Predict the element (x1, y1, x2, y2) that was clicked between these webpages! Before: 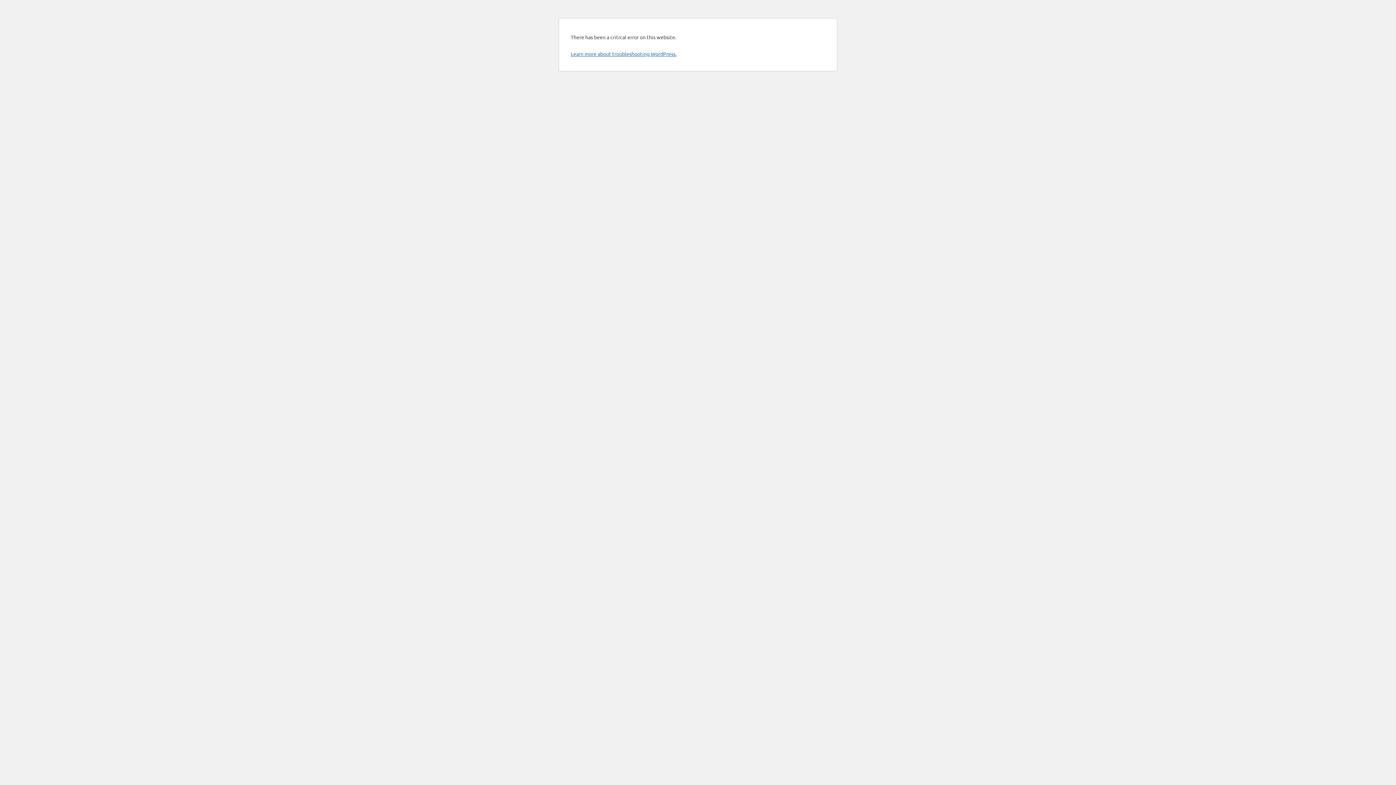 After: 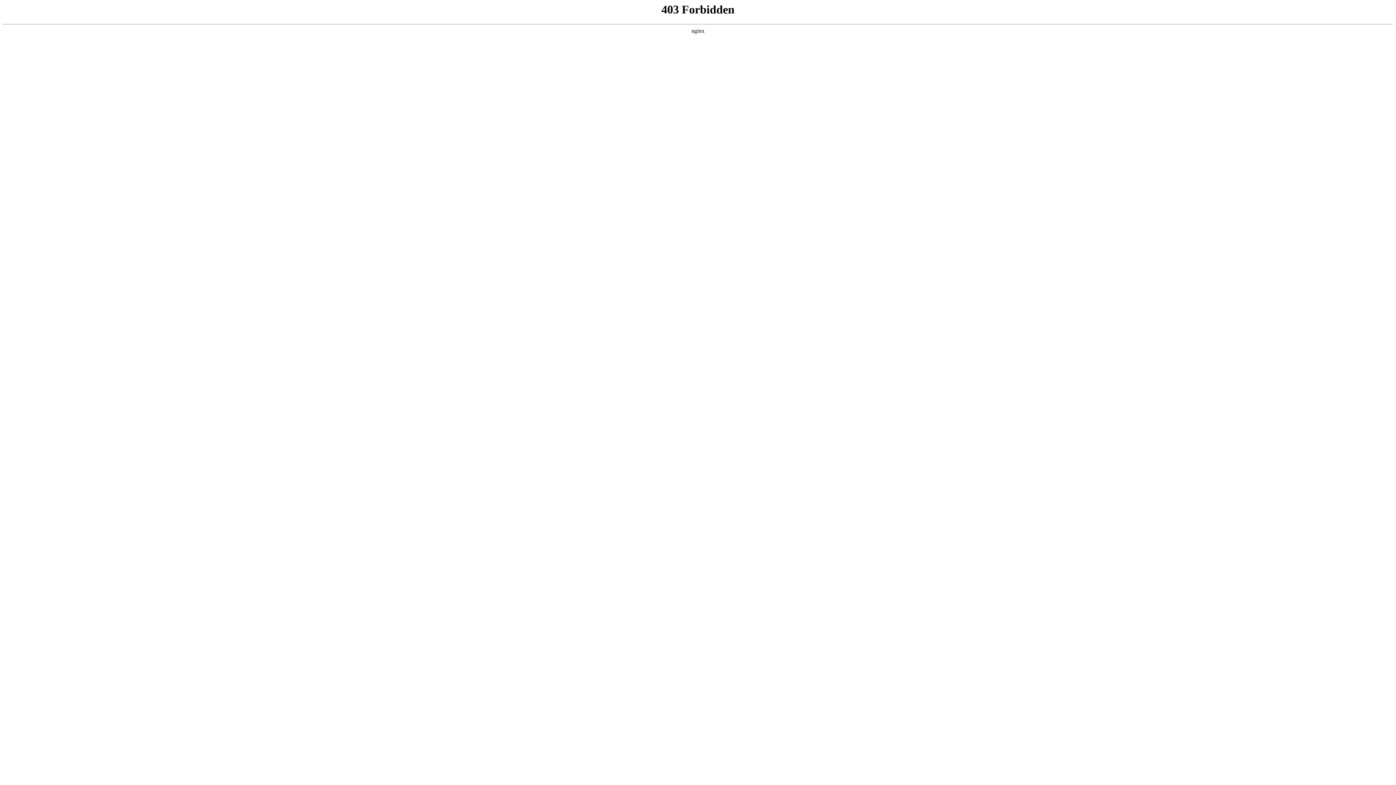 Action: bbox: (570, 50, 676, 57) label: Learn more about troubleshooting WordPress.